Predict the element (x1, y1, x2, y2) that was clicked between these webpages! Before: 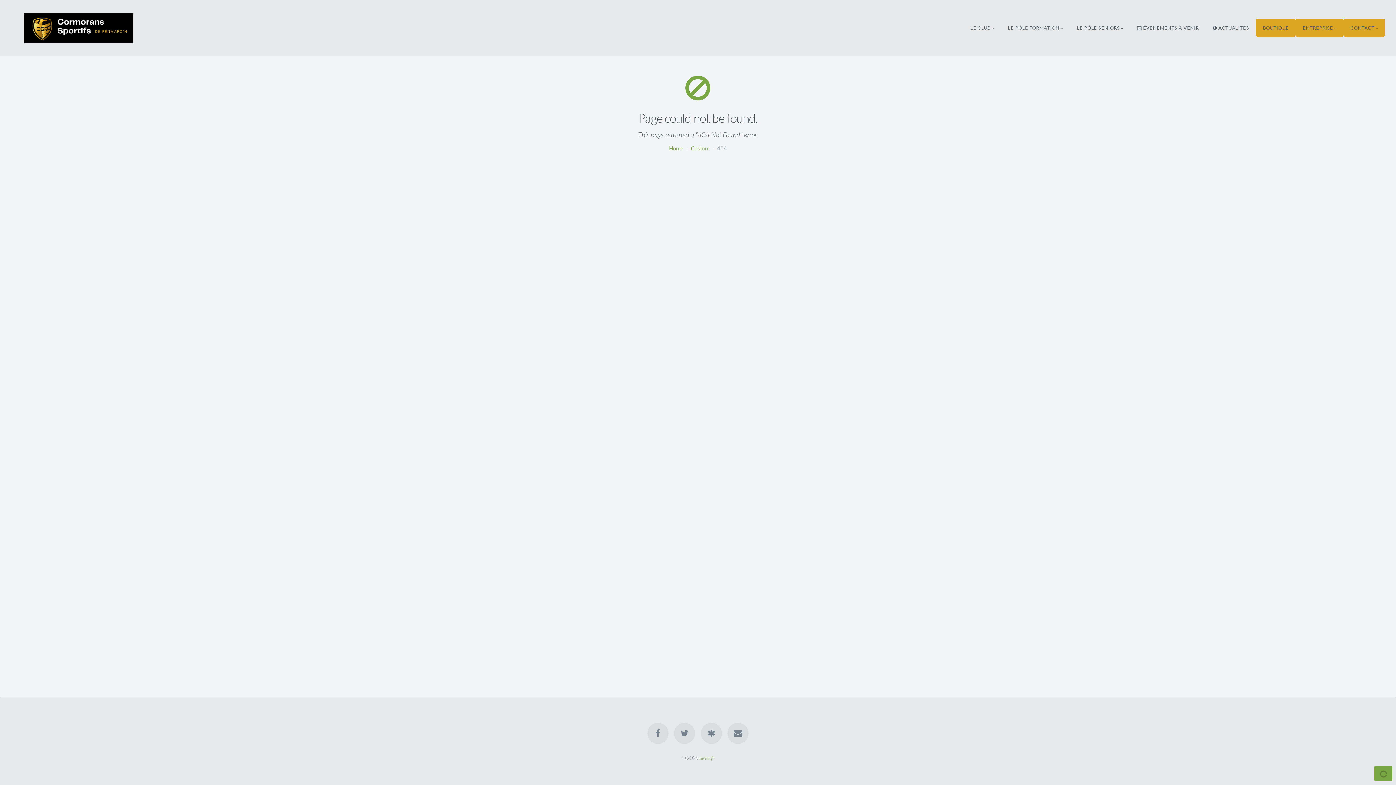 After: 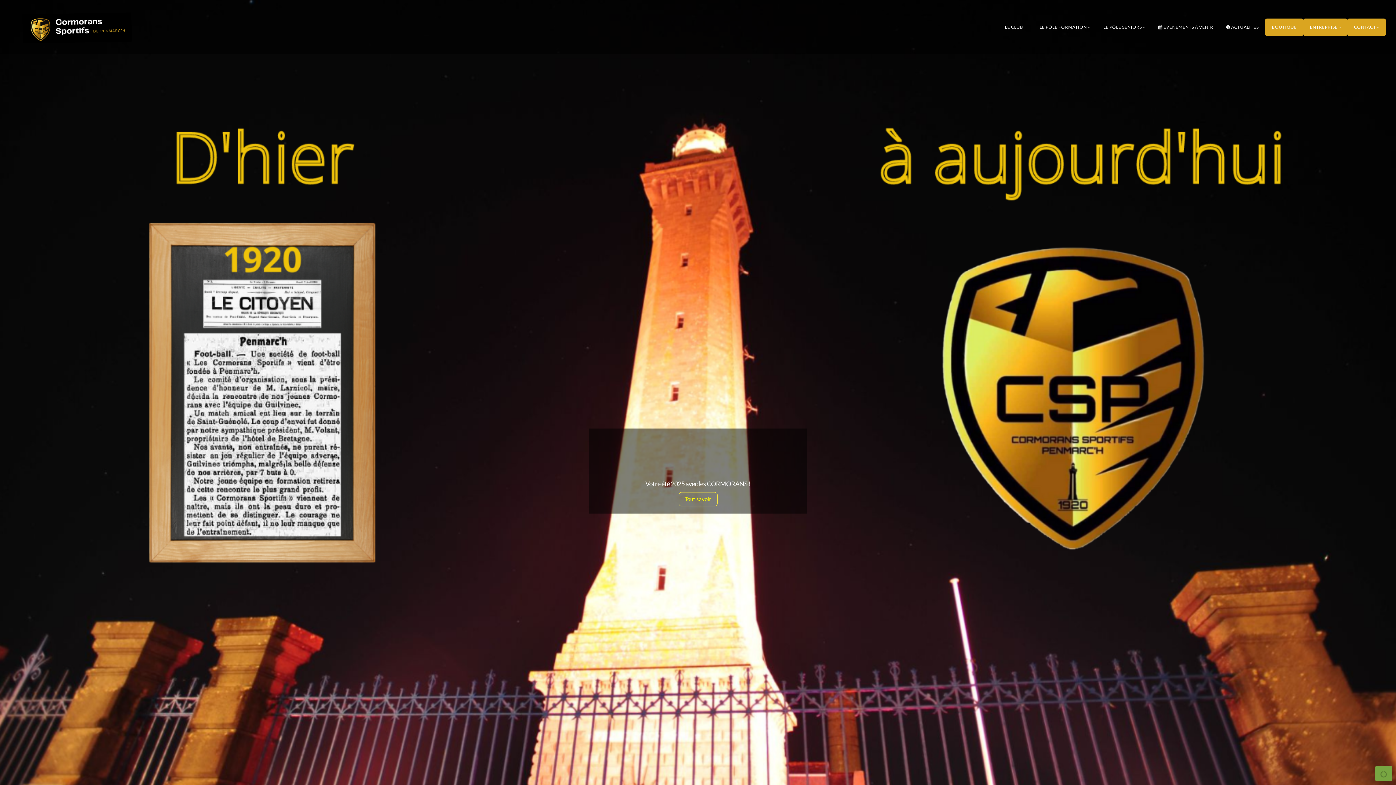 Action: bbox: (10, 0, 146, 55)